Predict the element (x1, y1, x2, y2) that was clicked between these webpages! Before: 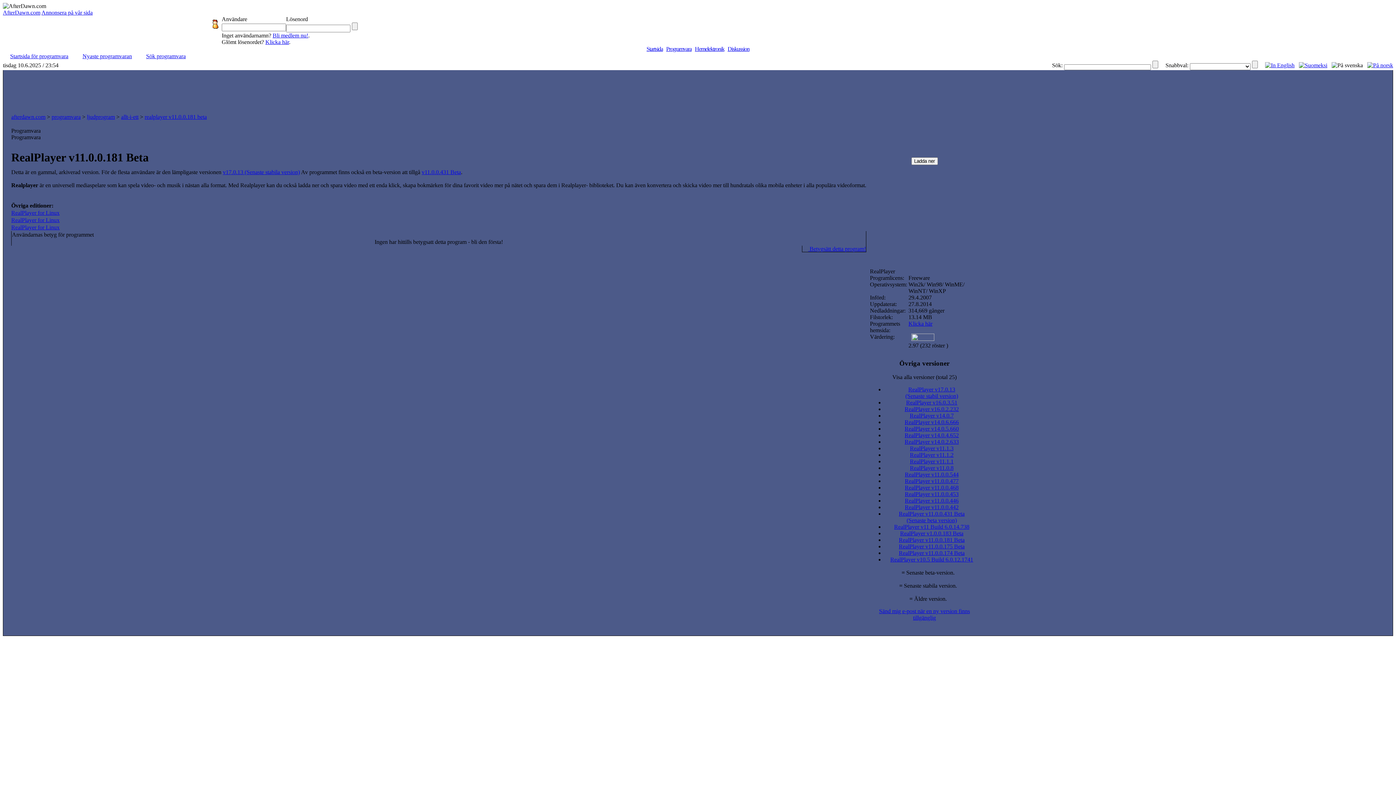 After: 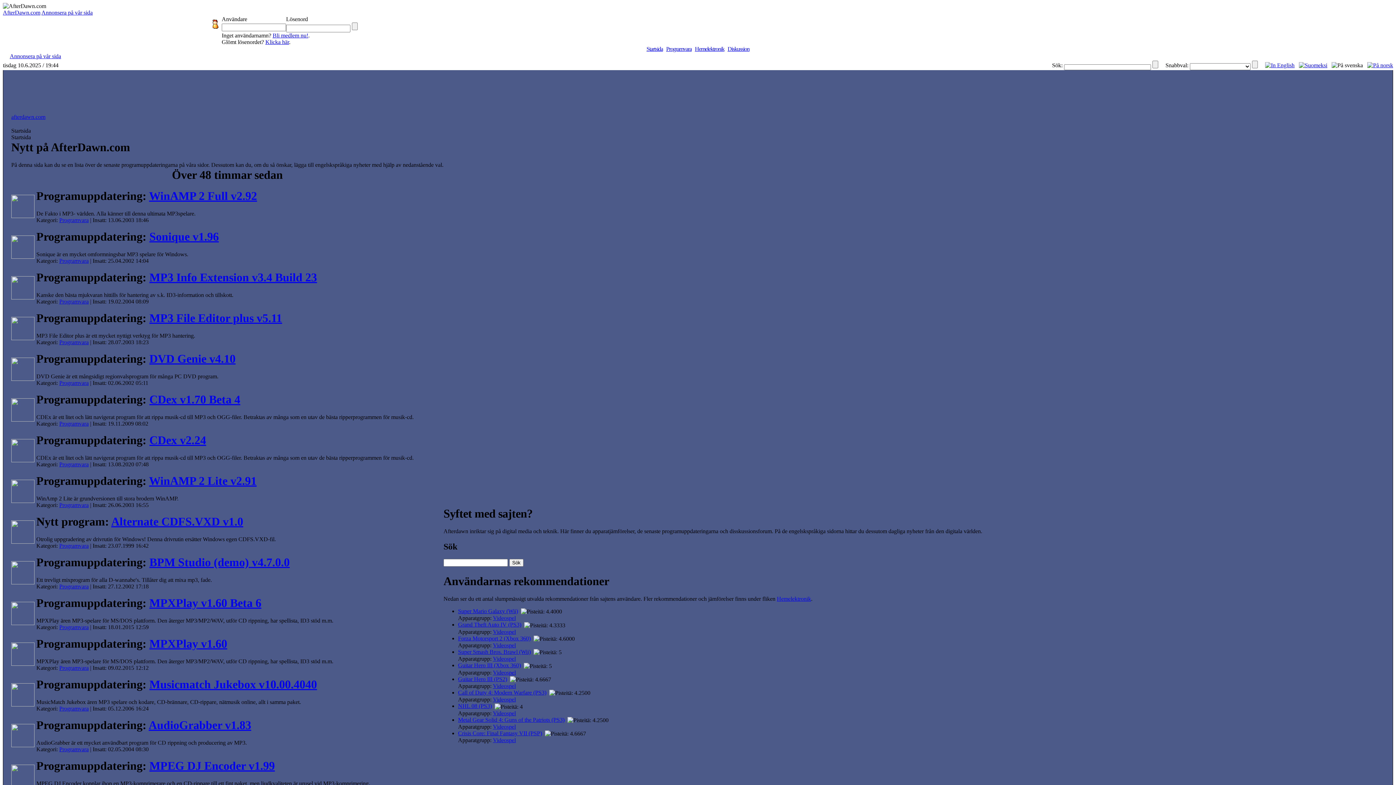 Action: label: Startsida bbox: (646, 45, 663, 52)